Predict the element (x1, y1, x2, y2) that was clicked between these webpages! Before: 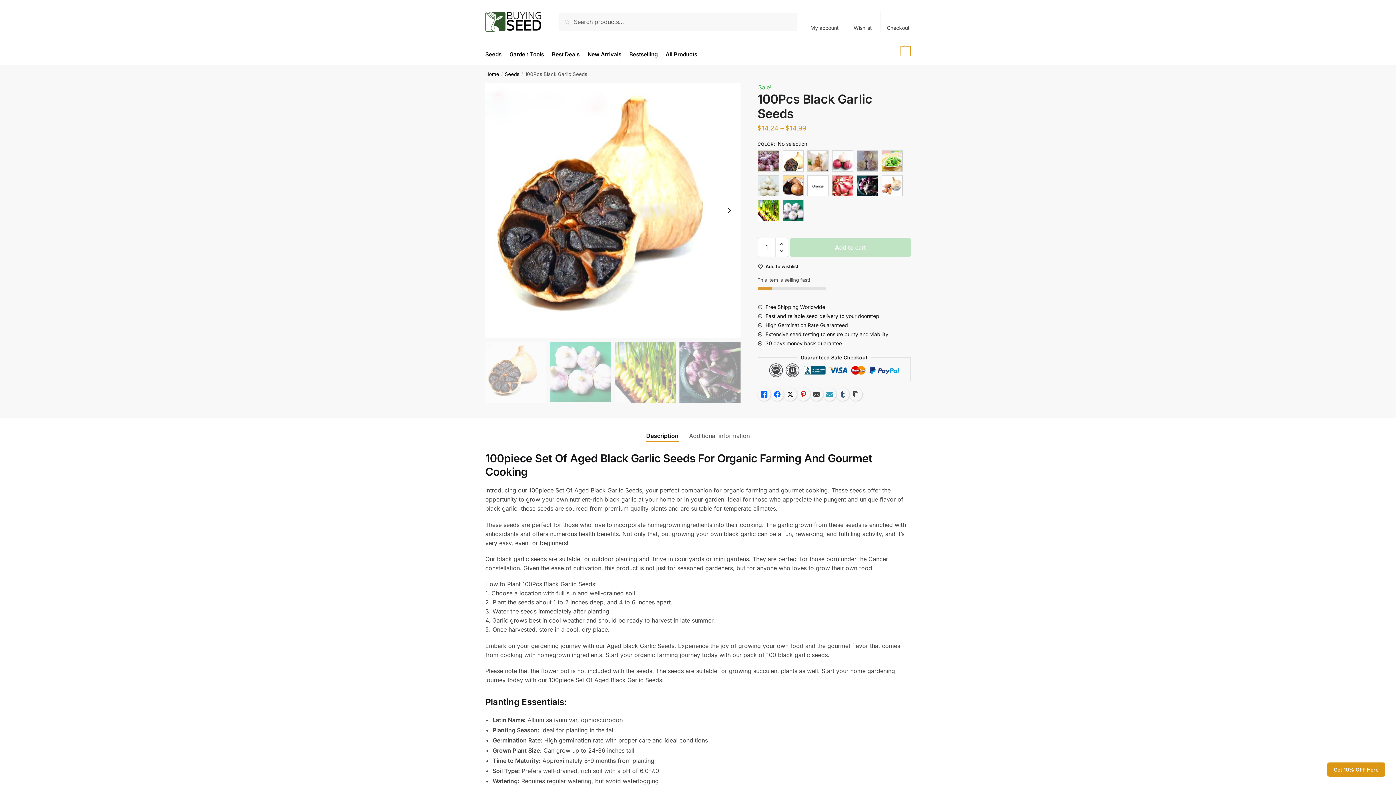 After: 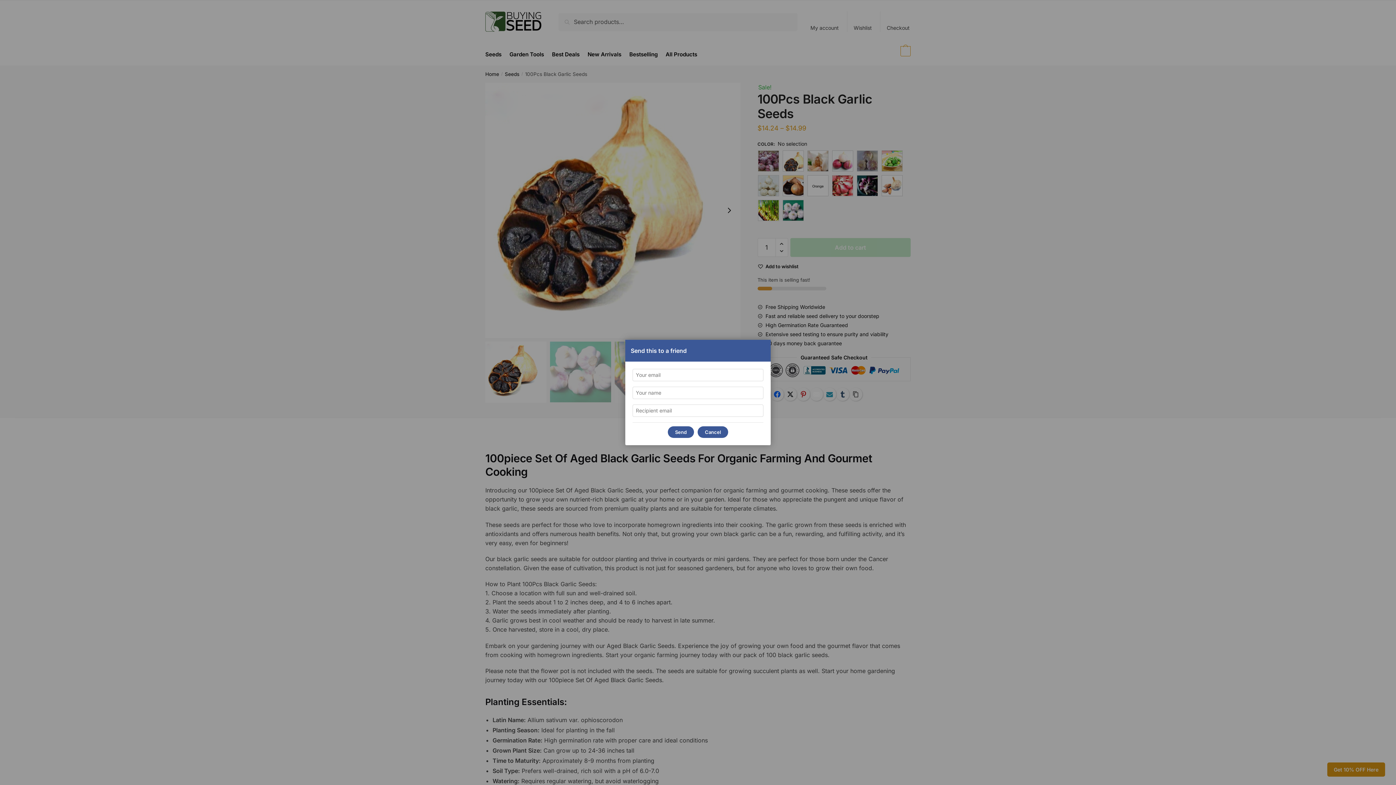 Action: bbox: (810, 388, 823, 401) label: Email